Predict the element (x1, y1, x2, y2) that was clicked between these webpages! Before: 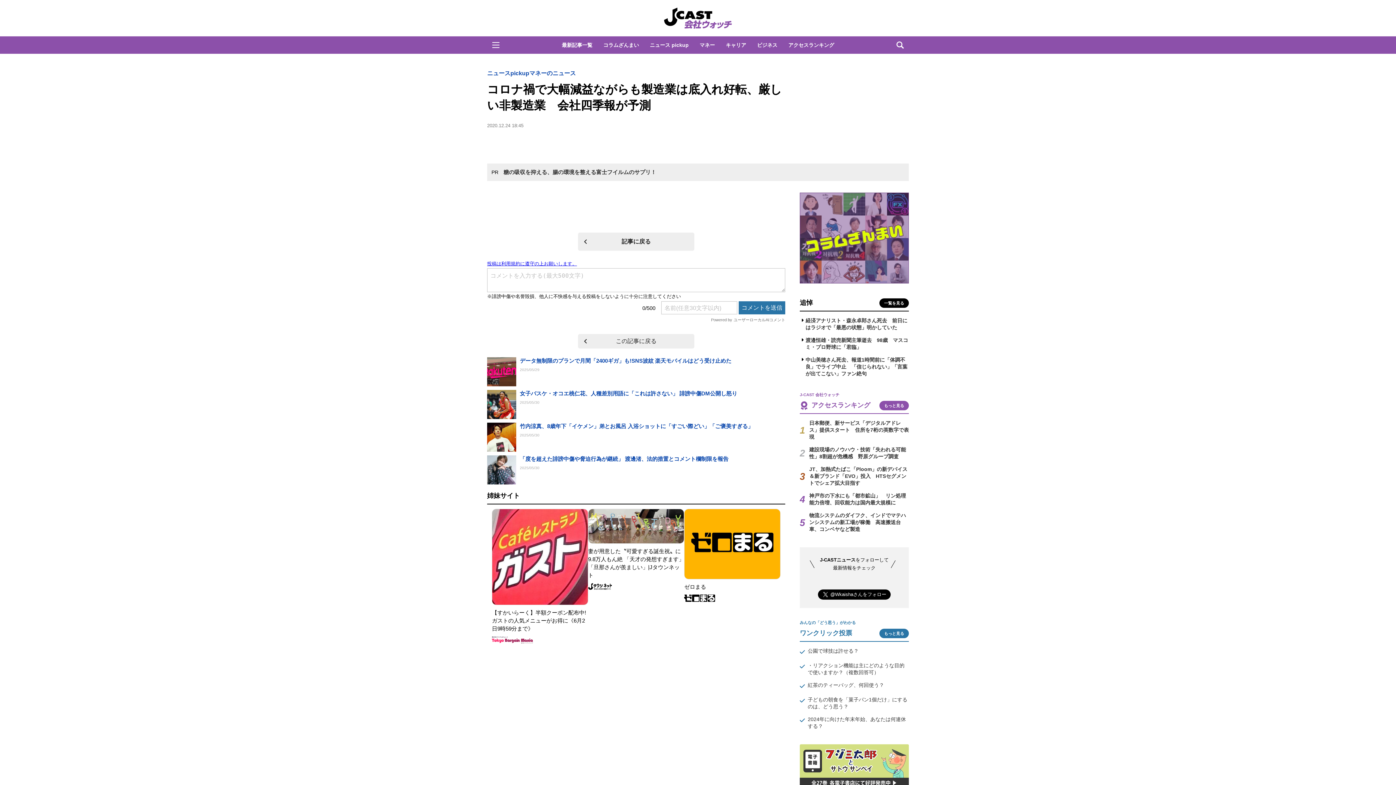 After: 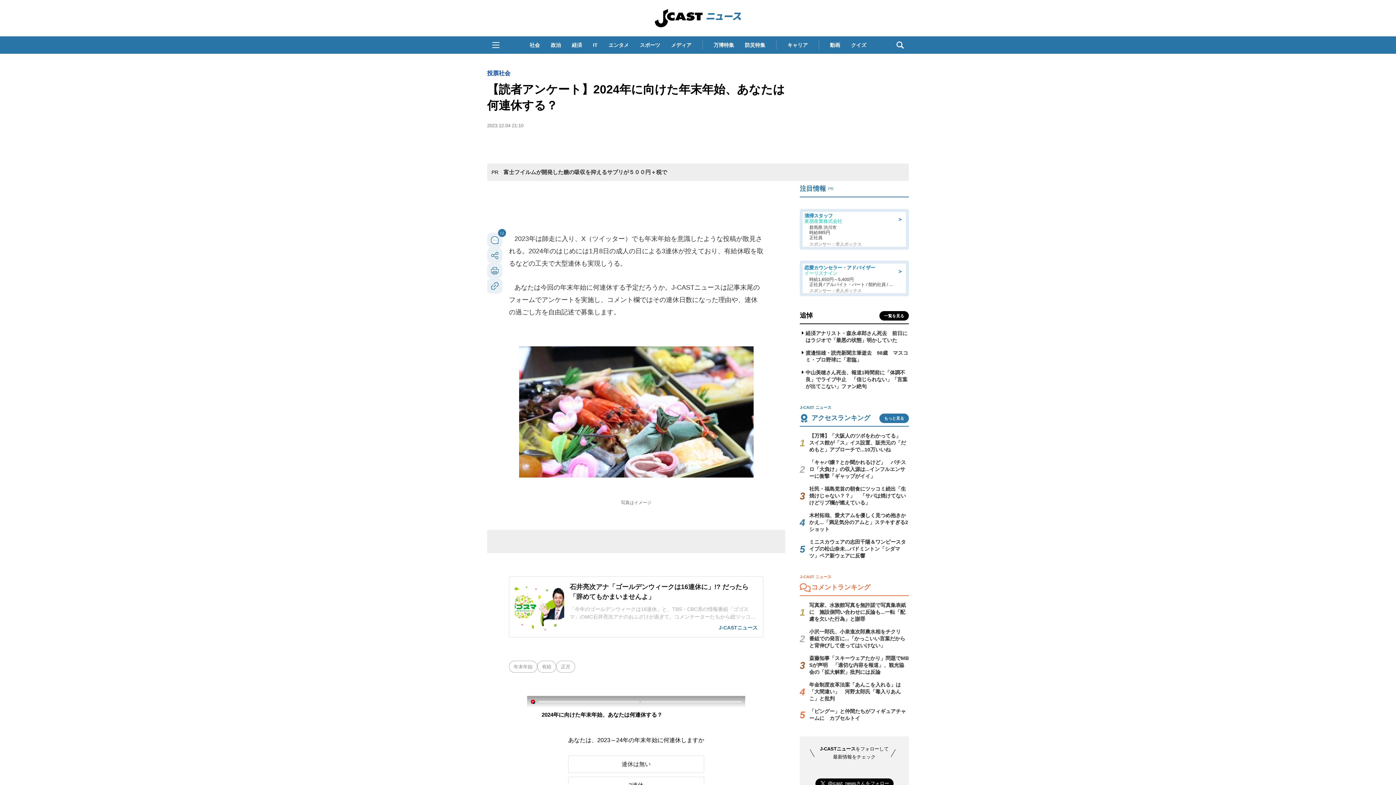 Action: bbox: (808, 716, 909, 730) label: 2024年に向けた年末年始、あなたは何連休する？